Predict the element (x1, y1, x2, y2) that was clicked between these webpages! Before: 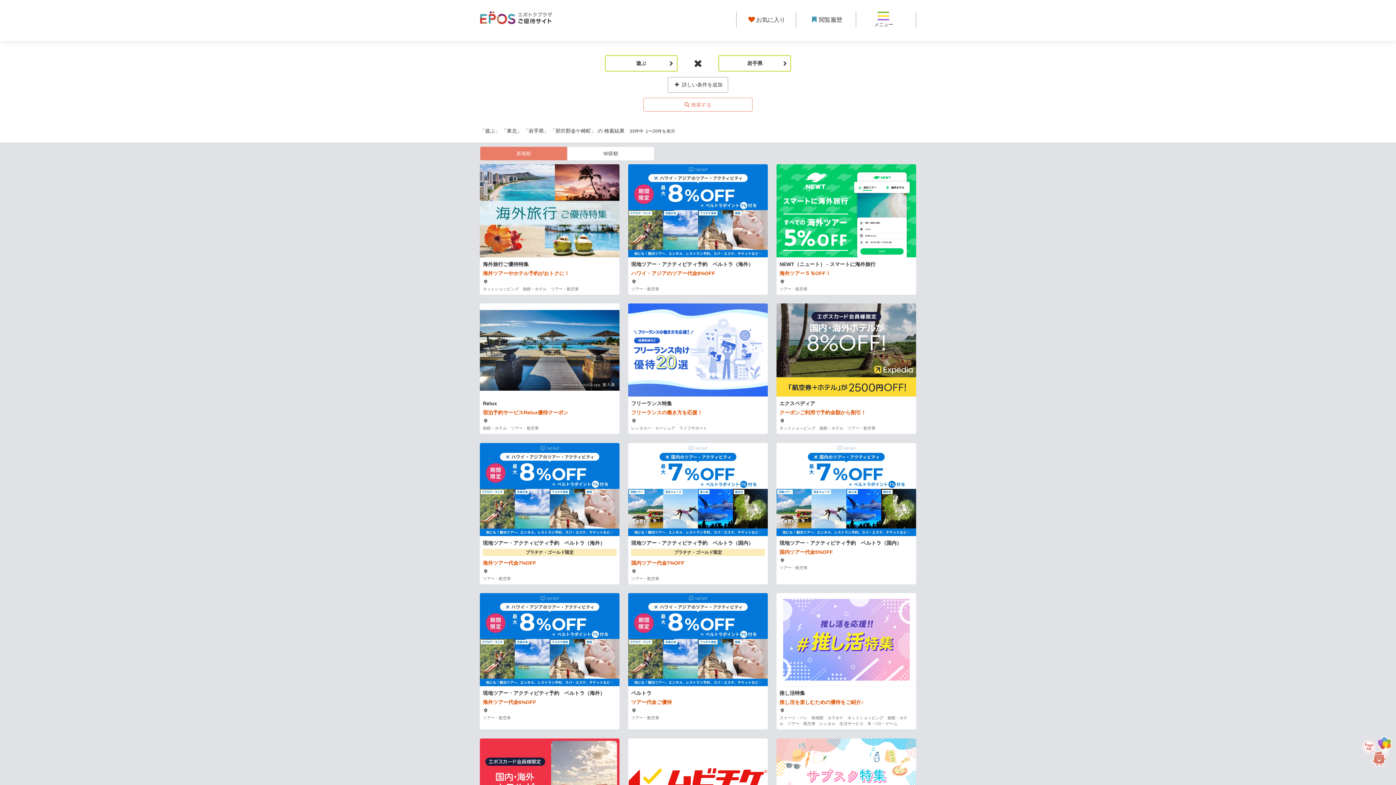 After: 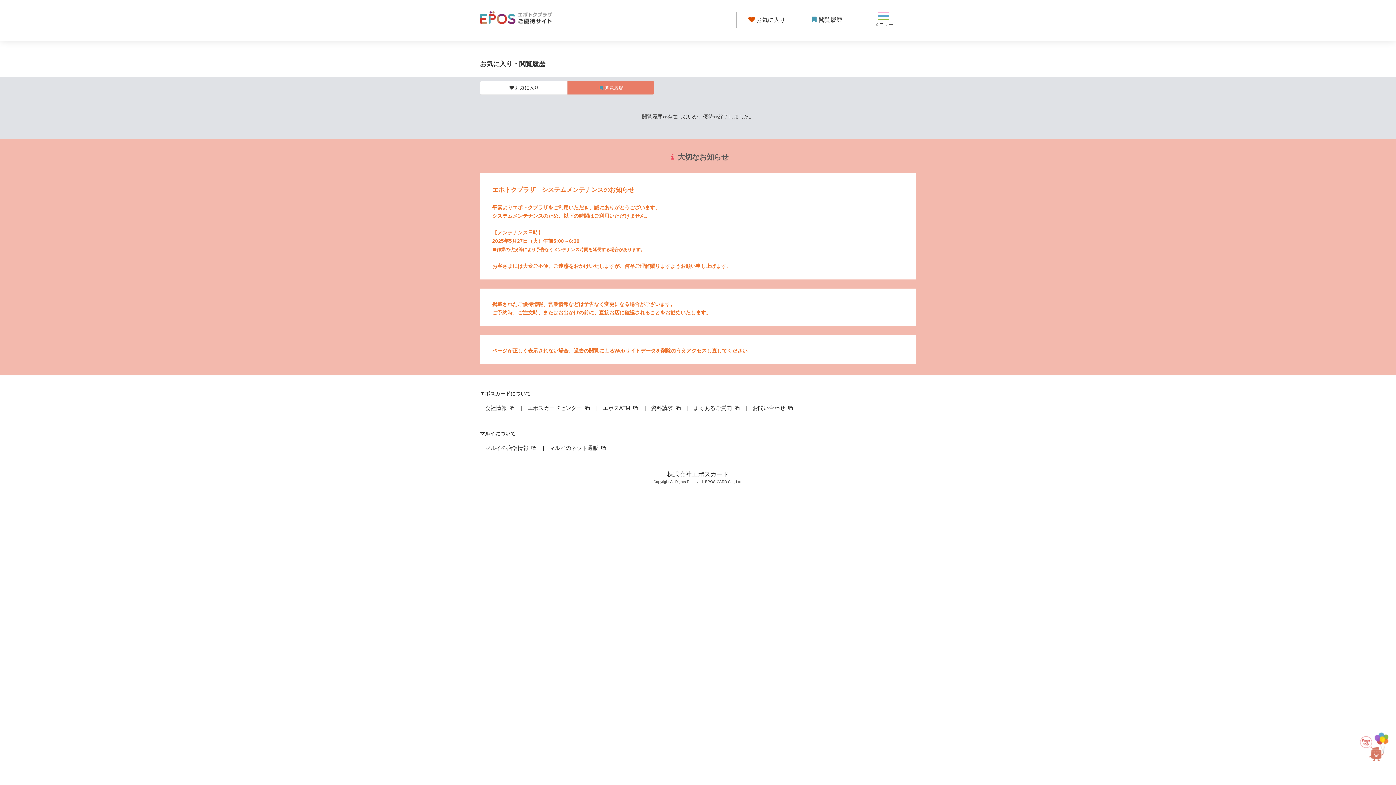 Action: label: 閲覧履歴 bbox: (796, 11, 856, 27)